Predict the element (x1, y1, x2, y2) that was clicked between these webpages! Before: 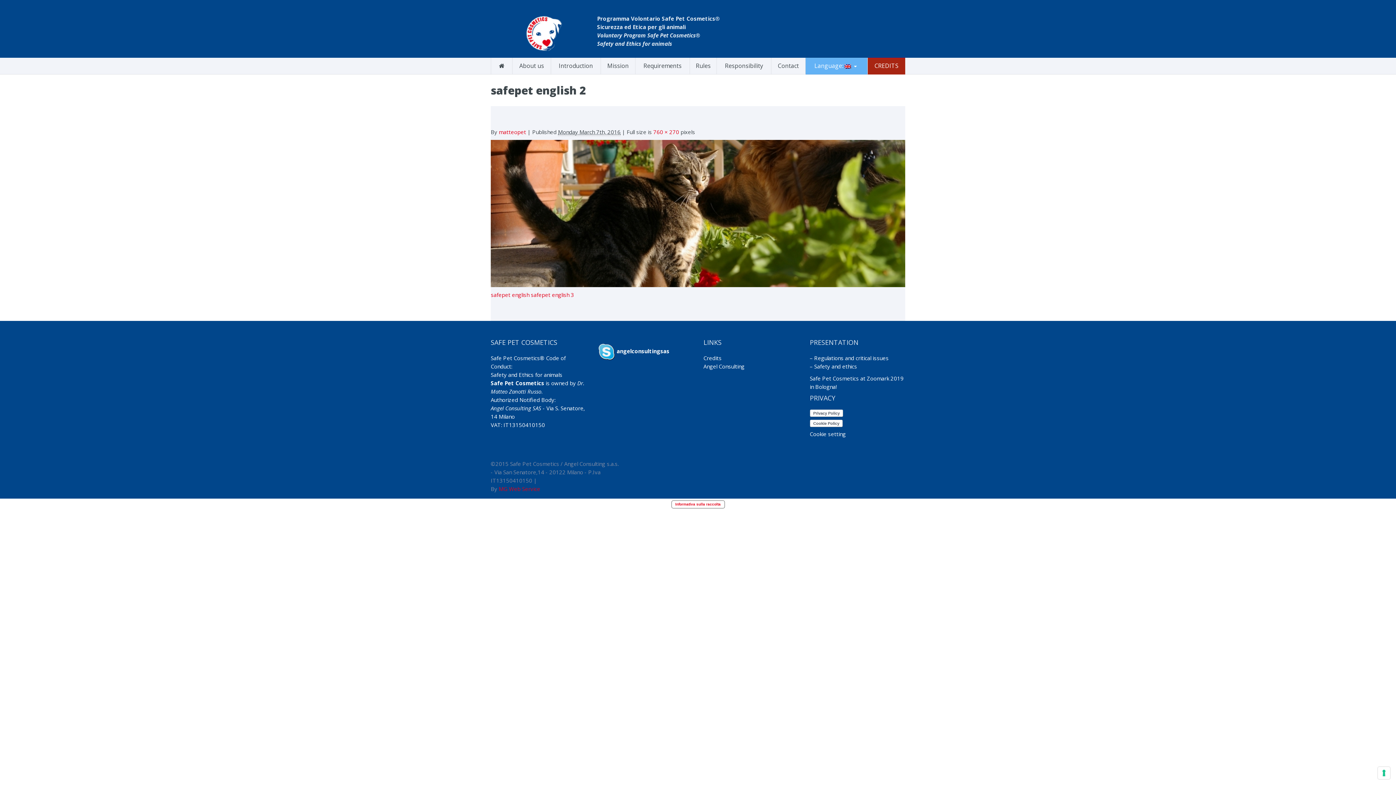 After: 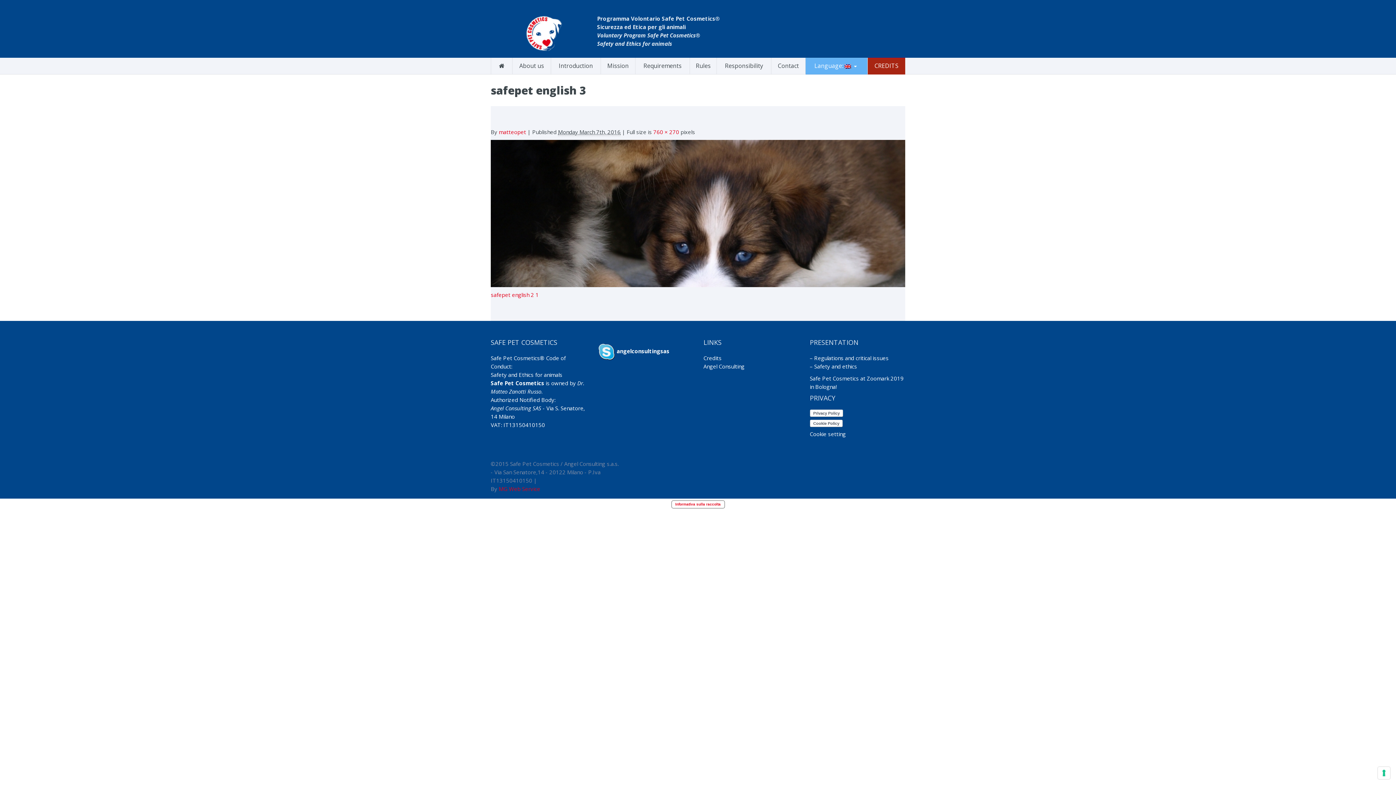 Action: bbox: (530, 291, 574, 298) label: safepet english 3